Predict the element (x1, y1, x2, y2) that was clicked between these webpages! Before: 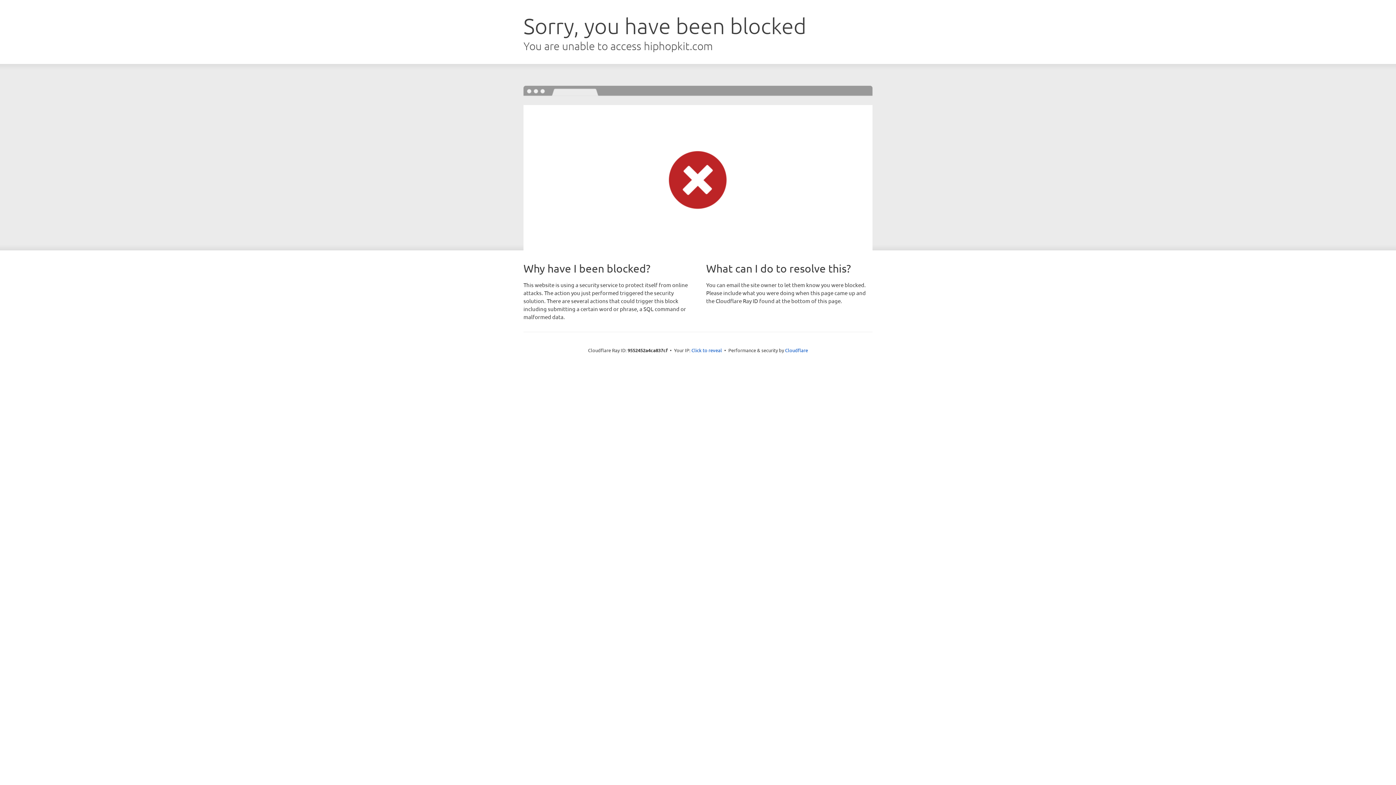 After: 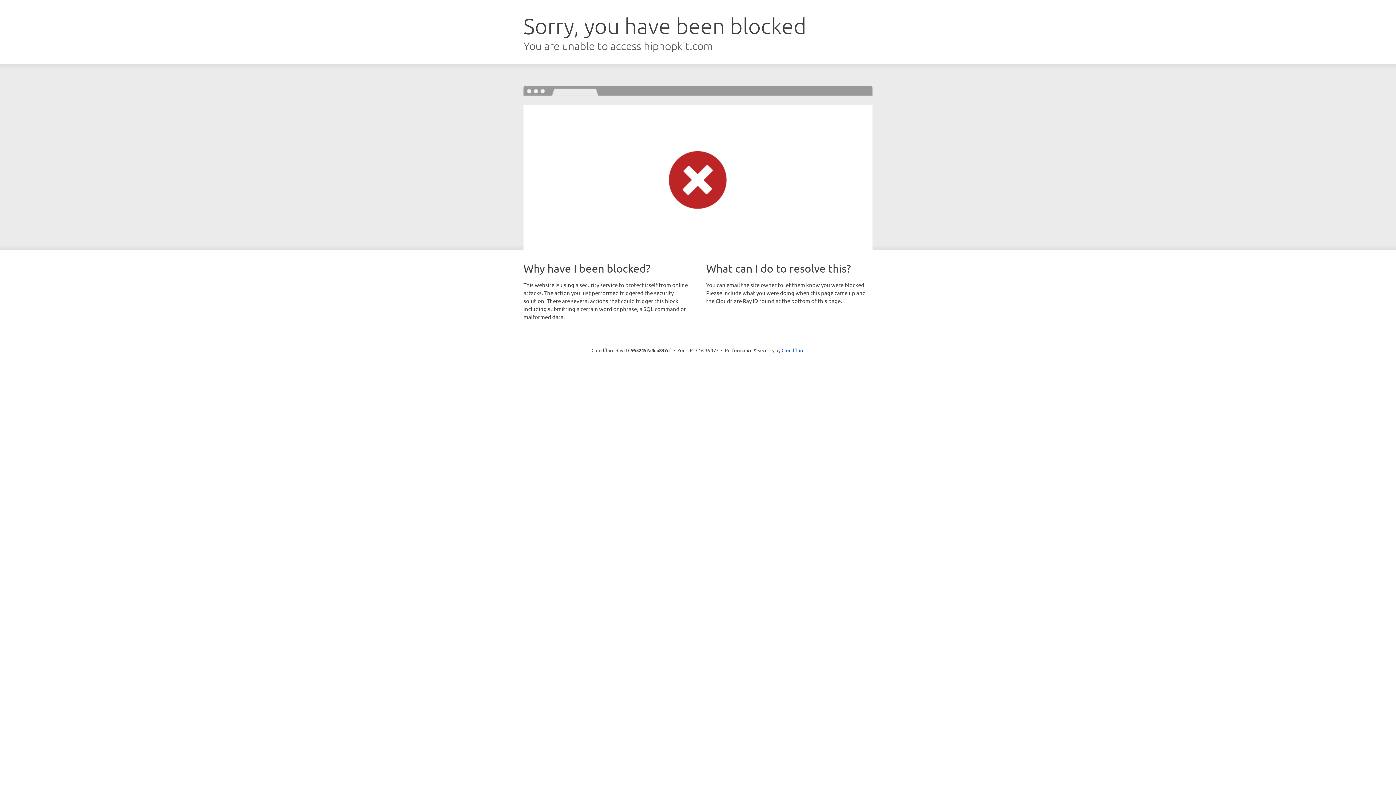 Action: bbox: (691, 346, 722, 353) label: Click to reveal